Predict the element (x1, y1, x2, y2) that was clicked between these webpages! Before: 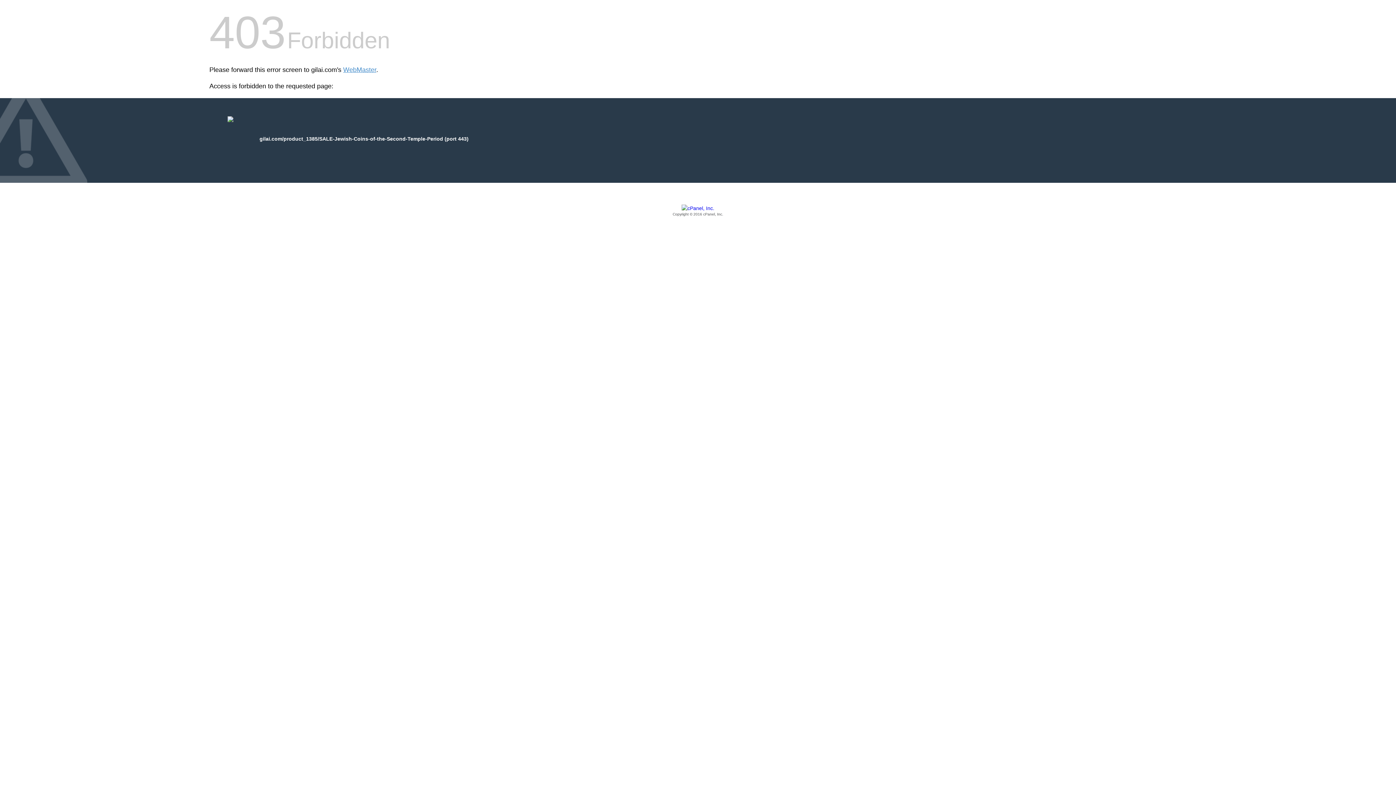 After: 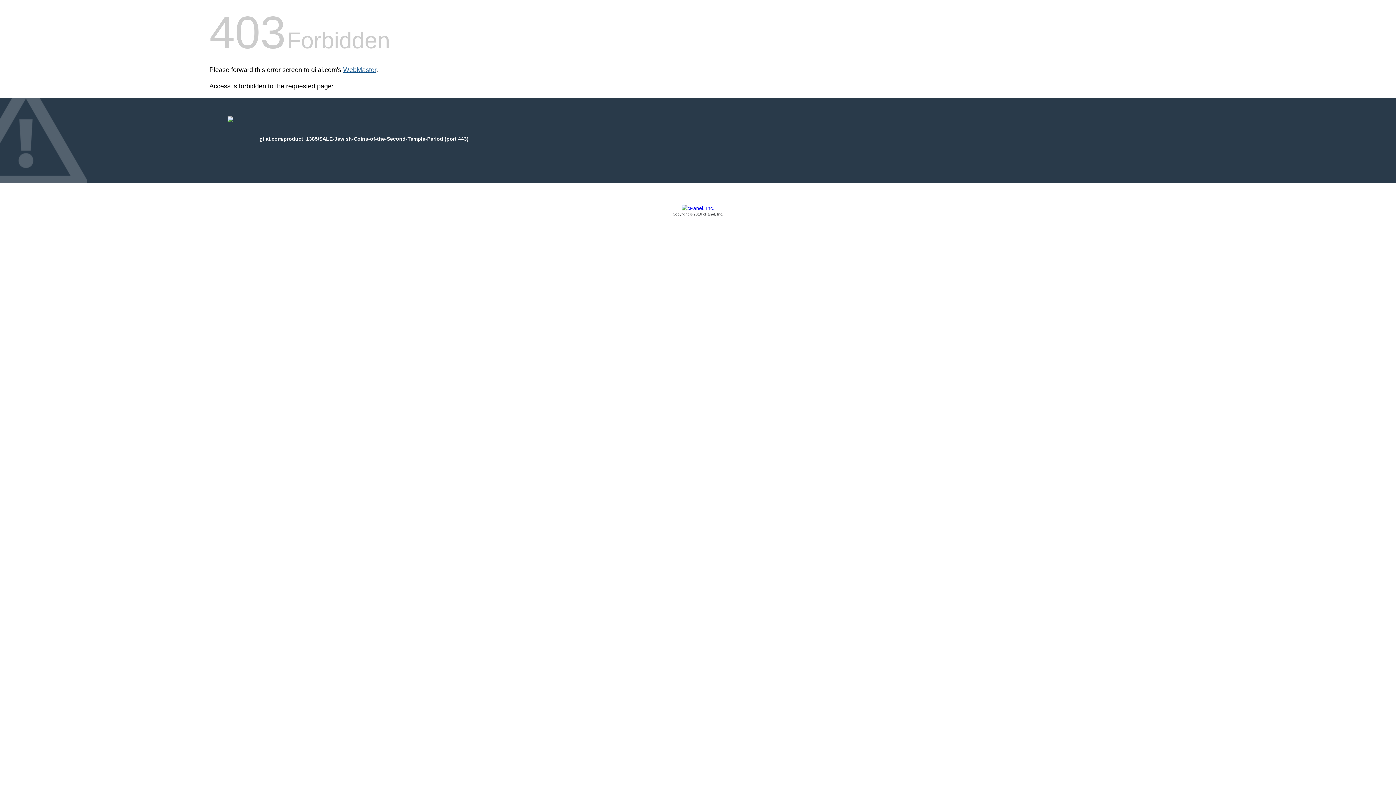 Action: label: WebMaster bbox: (343, 66, 376, 73)